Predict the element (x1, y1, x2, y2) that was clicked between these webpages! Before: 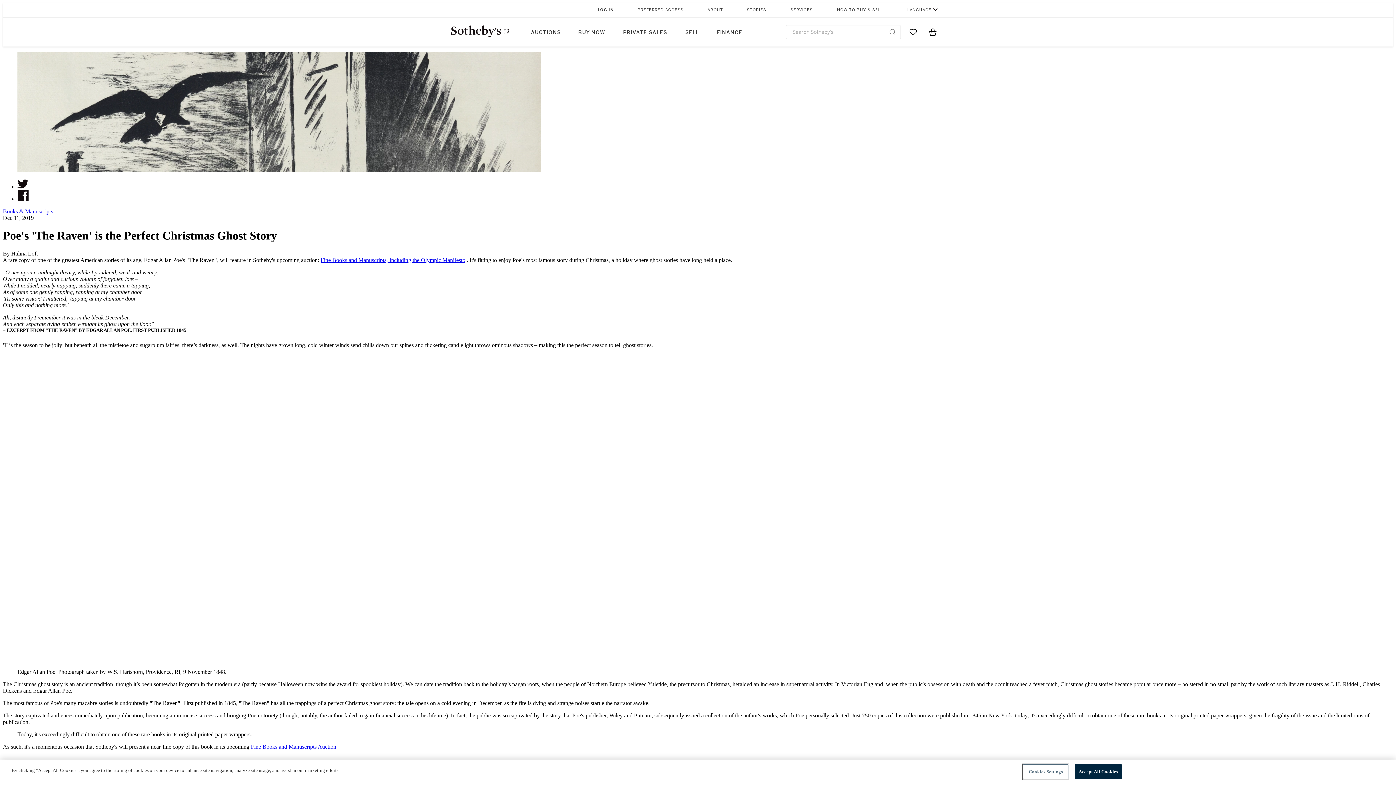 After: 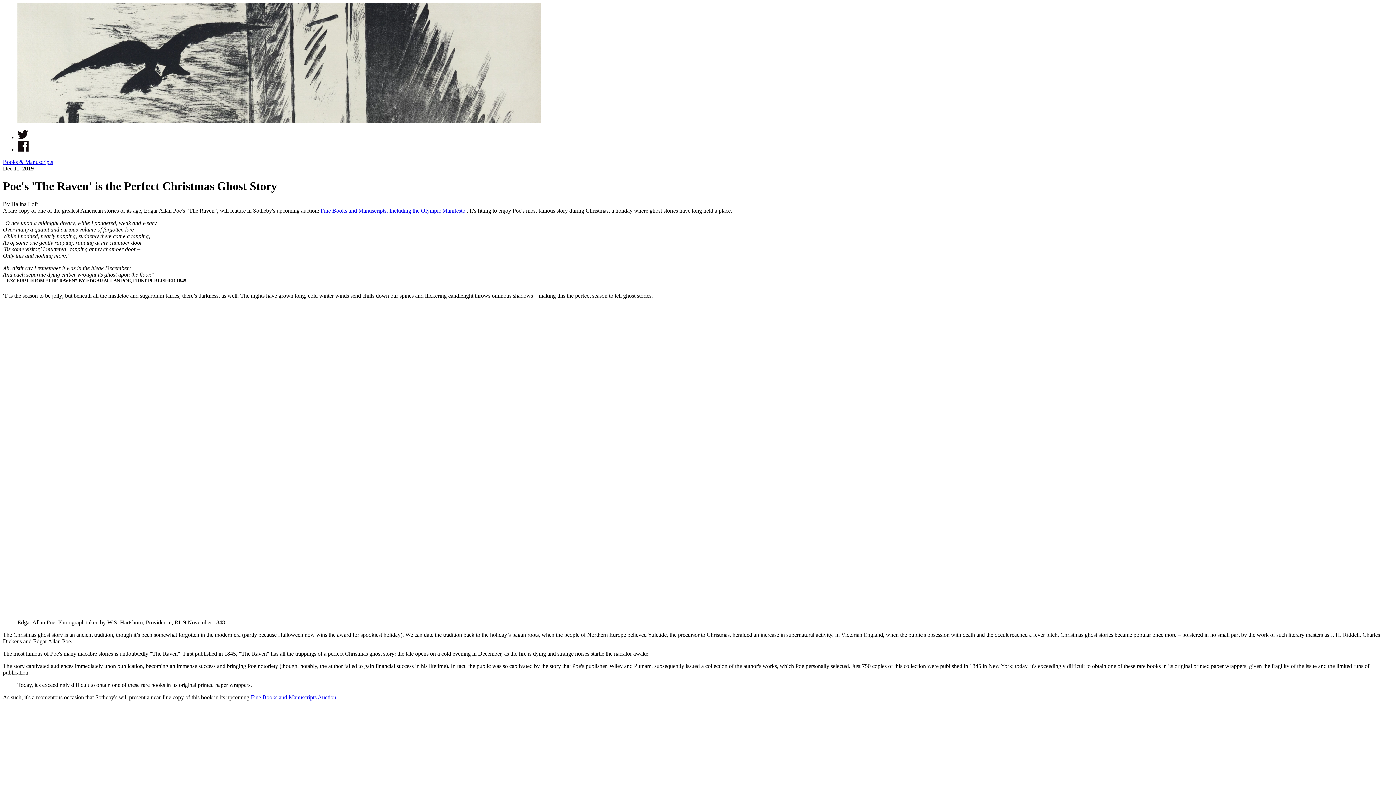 Action: label: STORIES bbox: (746, 2, 767, 17)